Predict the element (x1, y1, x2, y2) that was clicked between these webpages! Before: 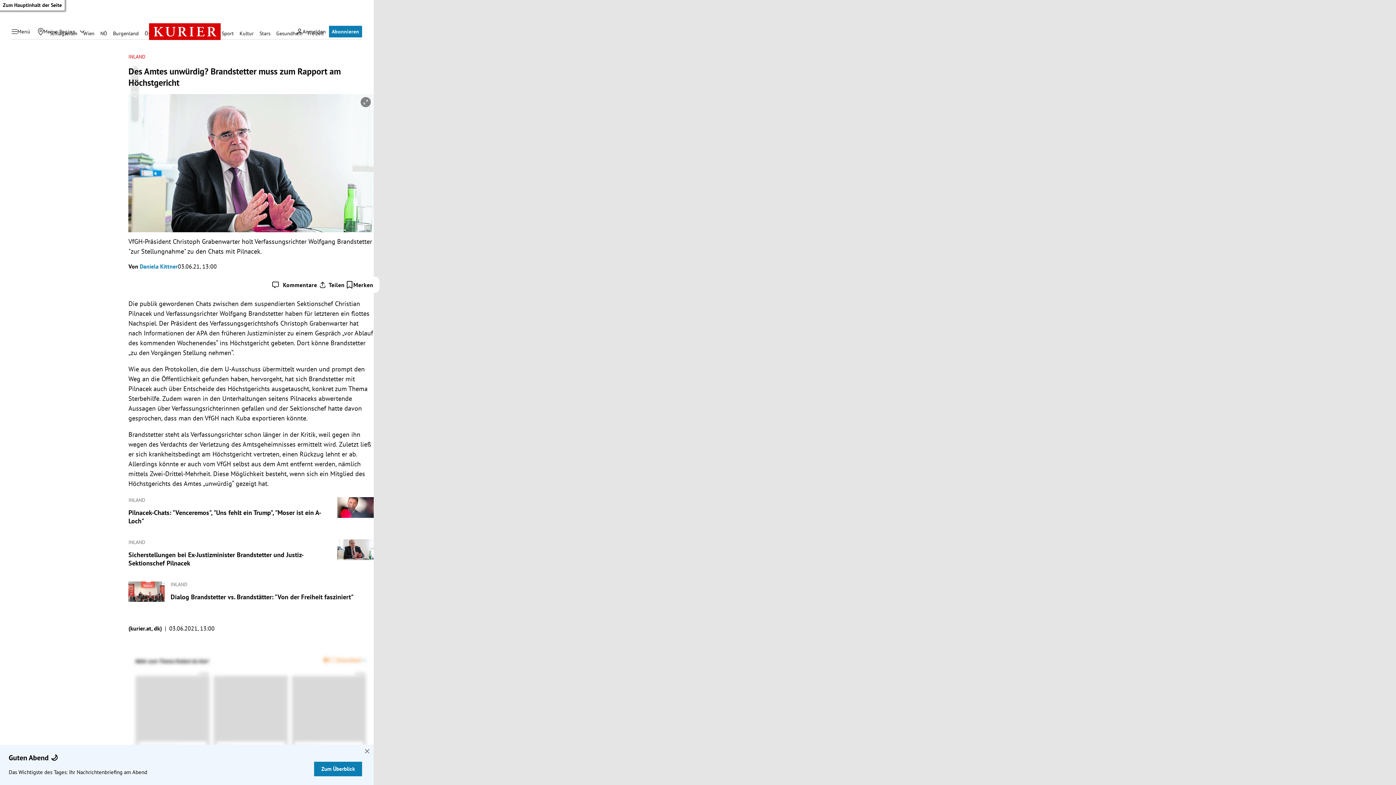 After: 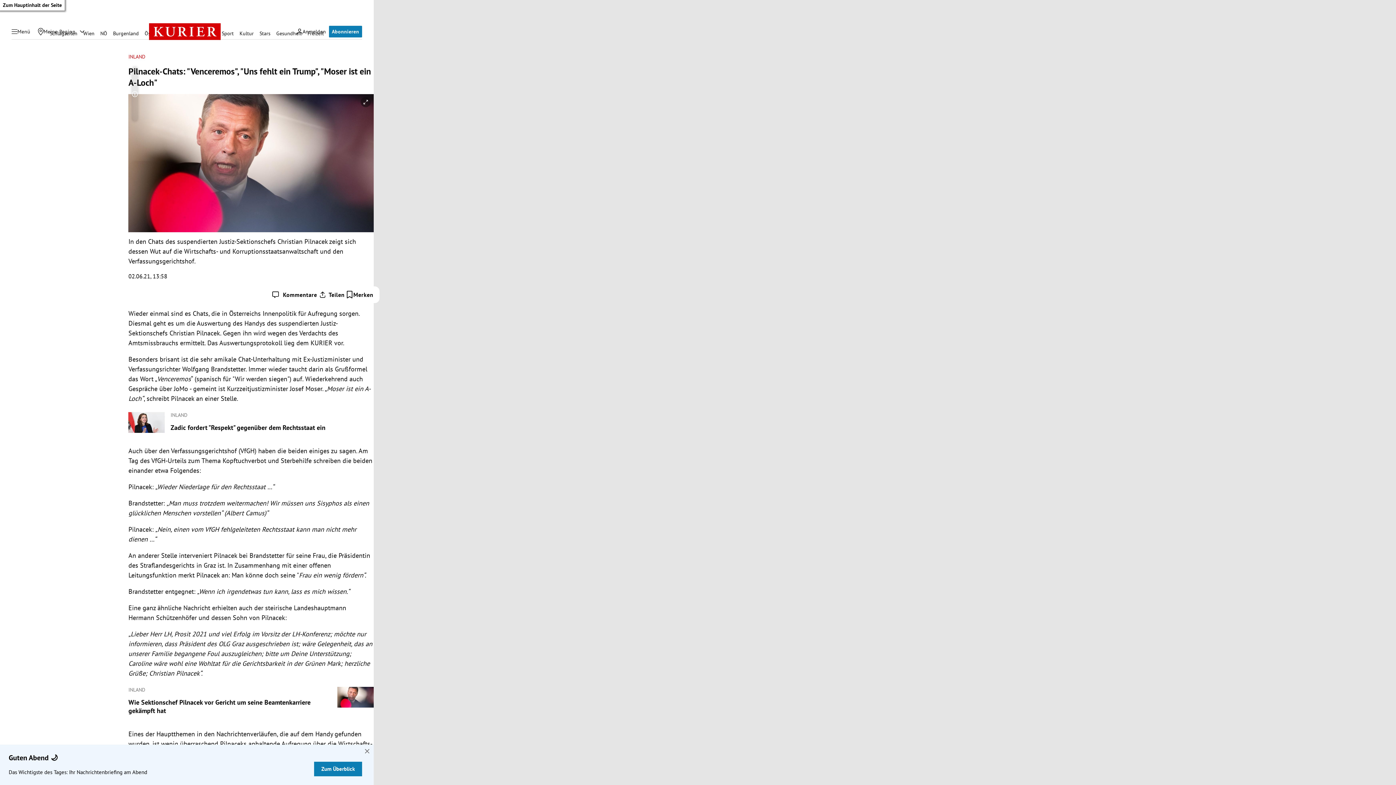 Action: bbox: (128, 508, 331, 525) label: Pilnacek-Chats: "Venceremos", "Uns fehlt ein Trump", "Moser ist ein A-Loch"